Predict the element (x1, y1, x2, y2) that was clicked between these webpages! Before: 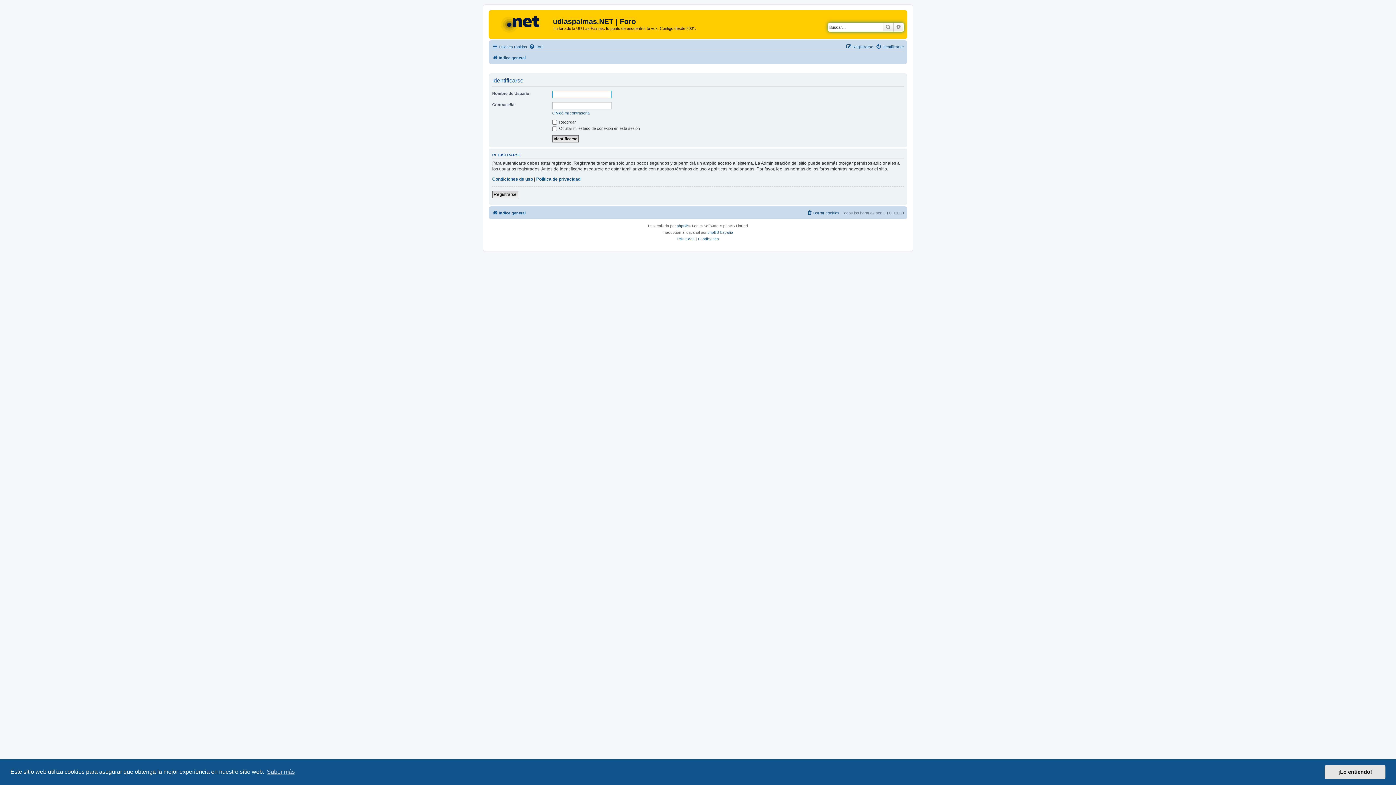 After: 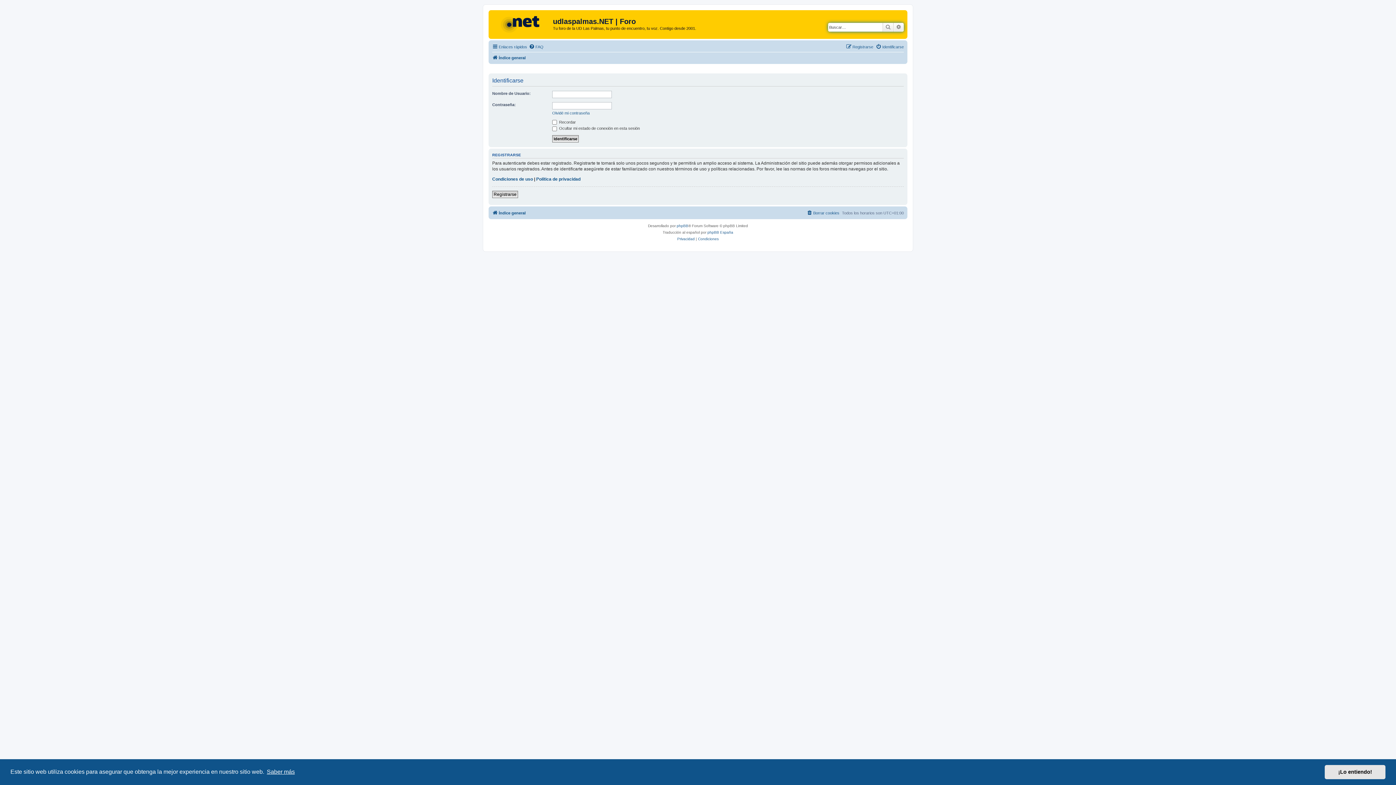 Action: bbox: (265, 766, 296, 777) label: learn more about cookies